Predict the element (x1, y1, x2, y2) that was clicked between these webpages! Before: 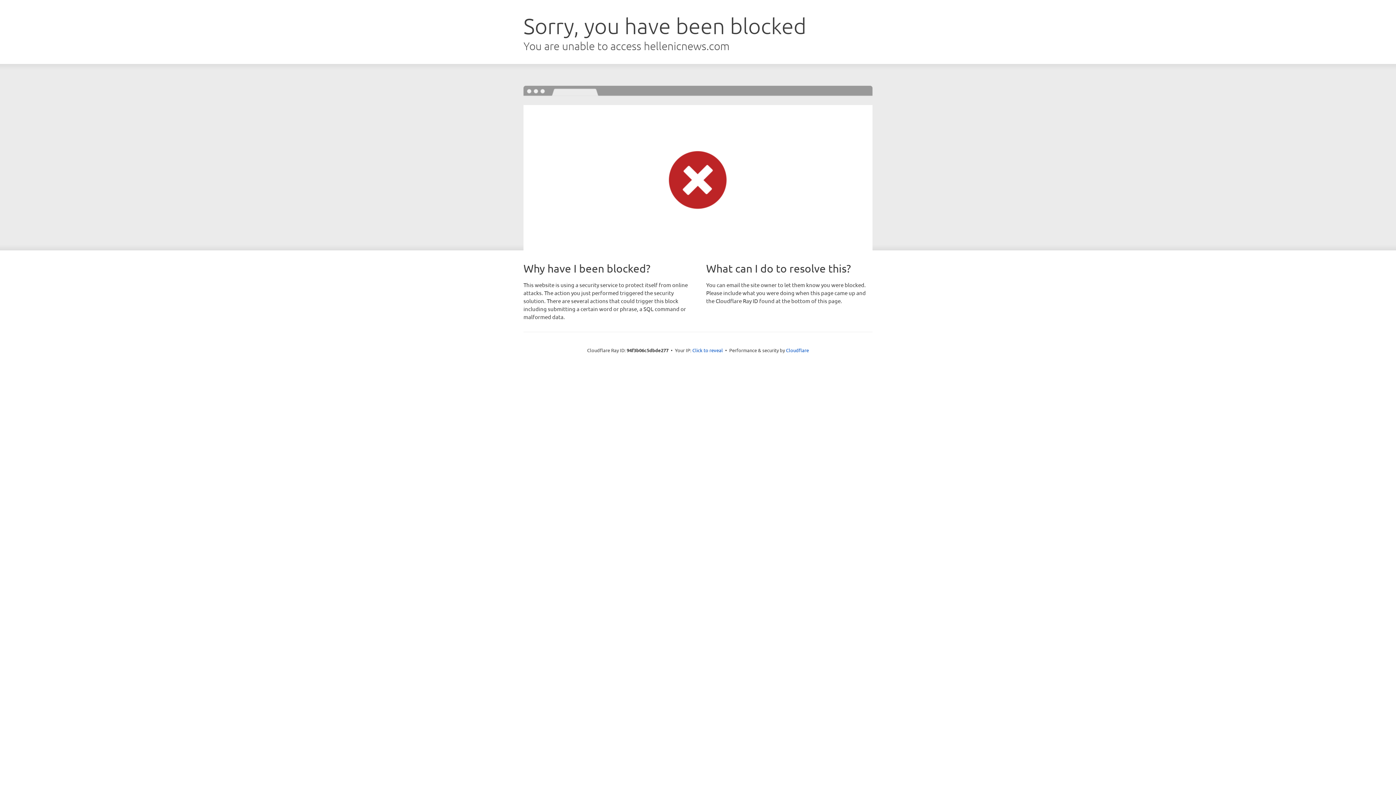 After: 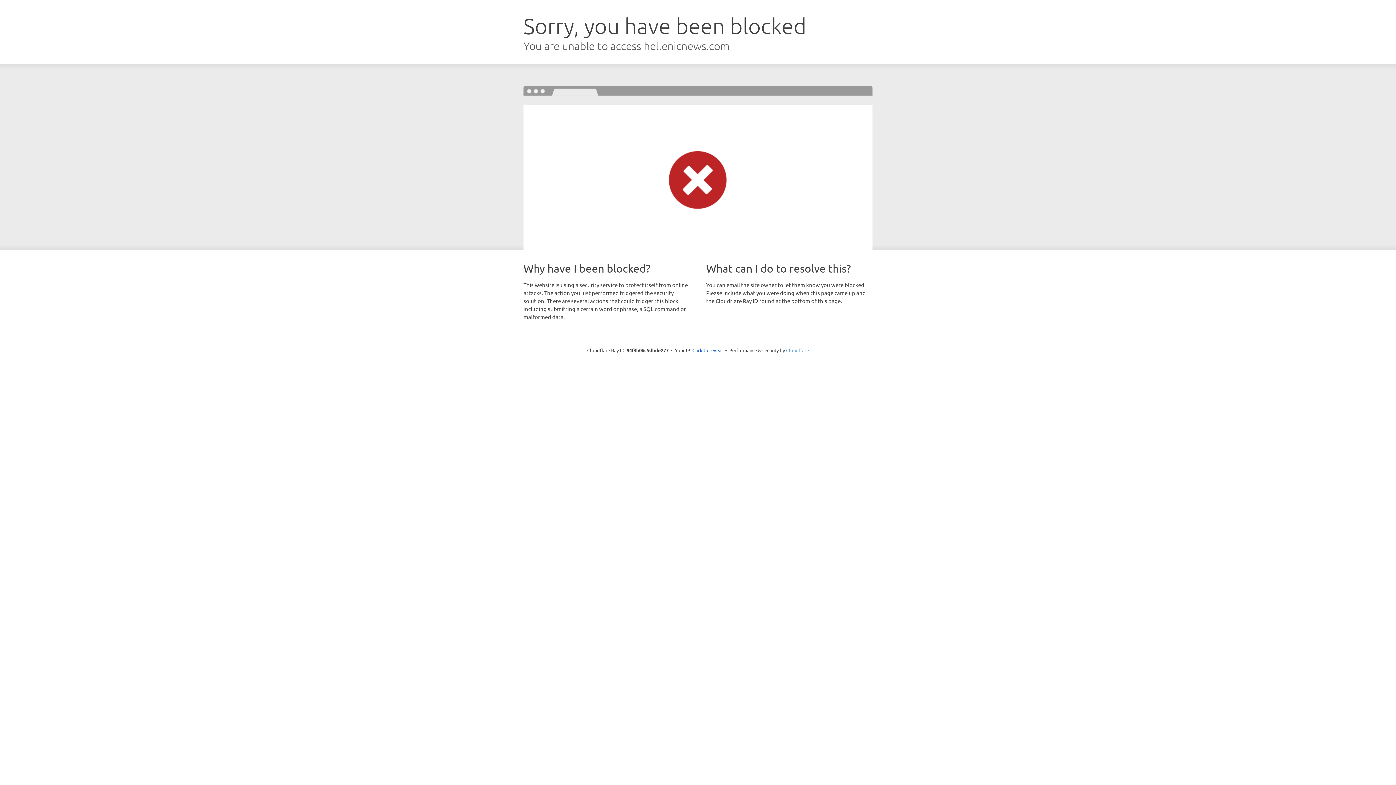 Action: label: Cloudflare bbox: (786, 347, 809, 353)